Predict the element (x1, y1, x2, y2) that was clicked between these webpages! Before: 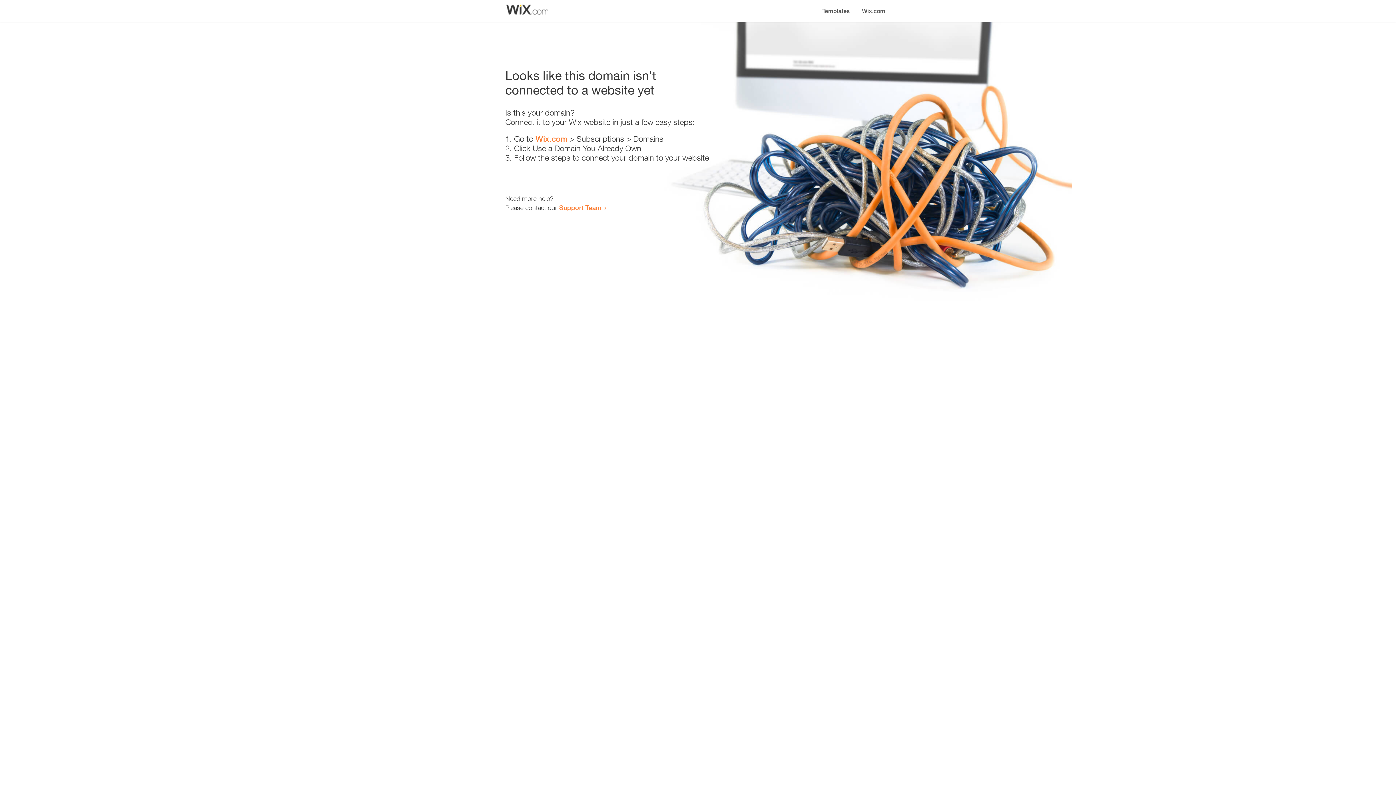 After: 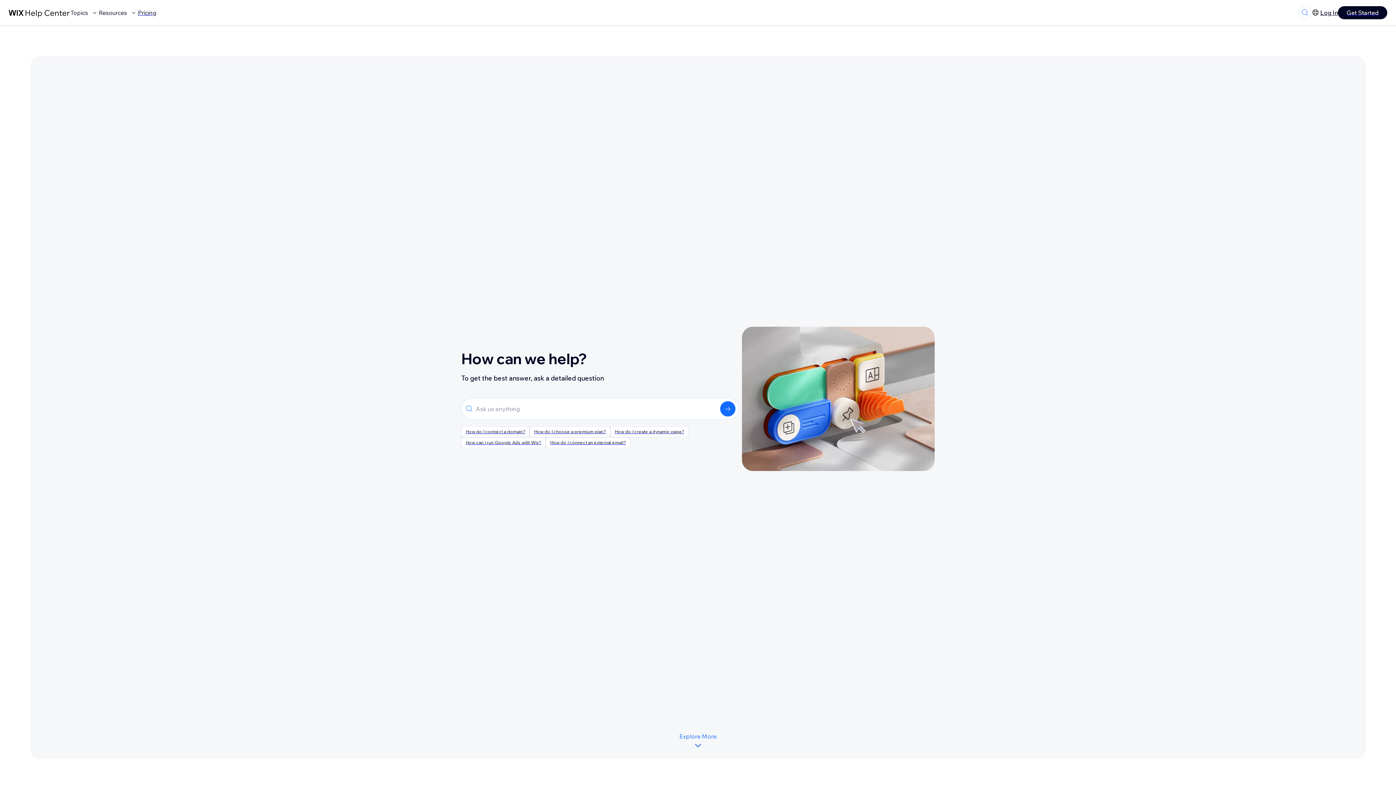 Action: bbox: (559, 203, 601, 211) label: Support Team